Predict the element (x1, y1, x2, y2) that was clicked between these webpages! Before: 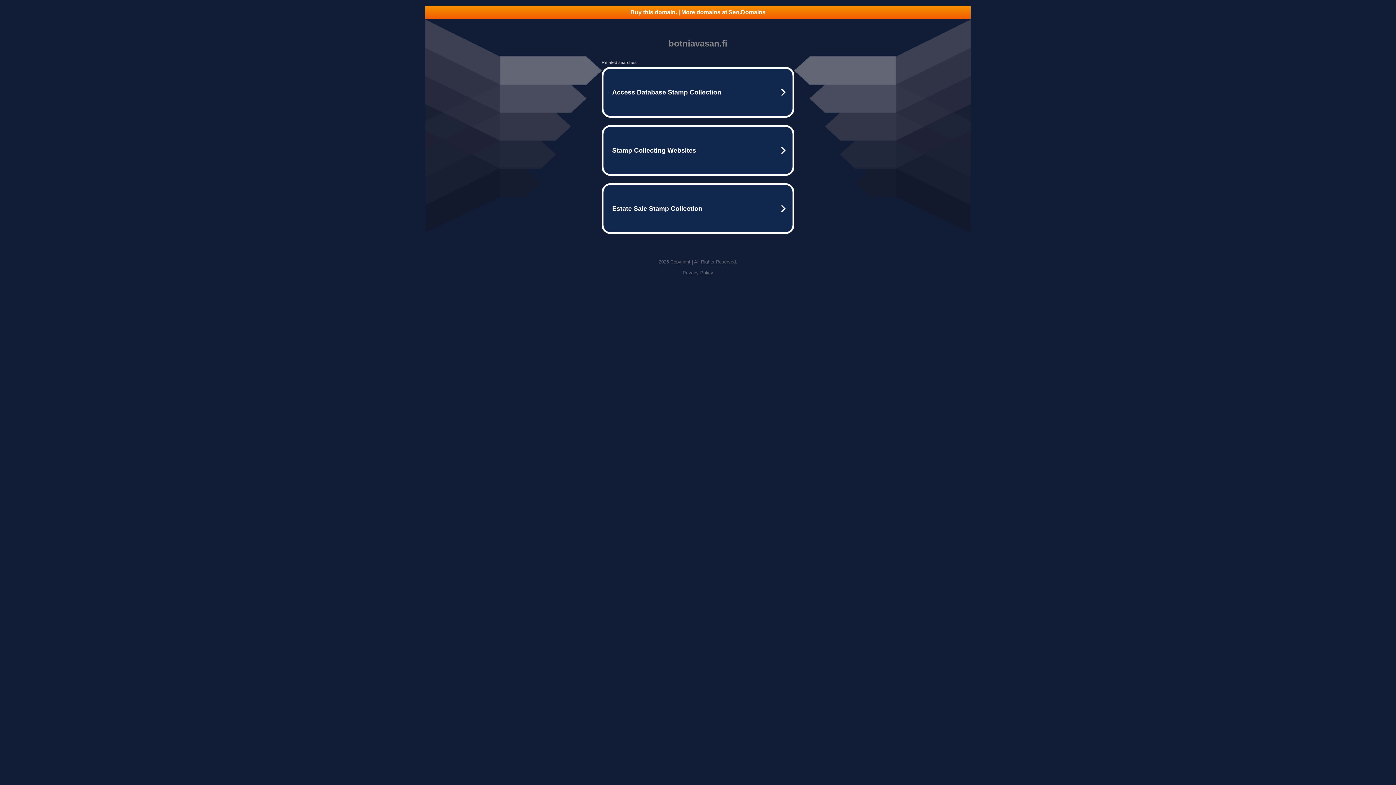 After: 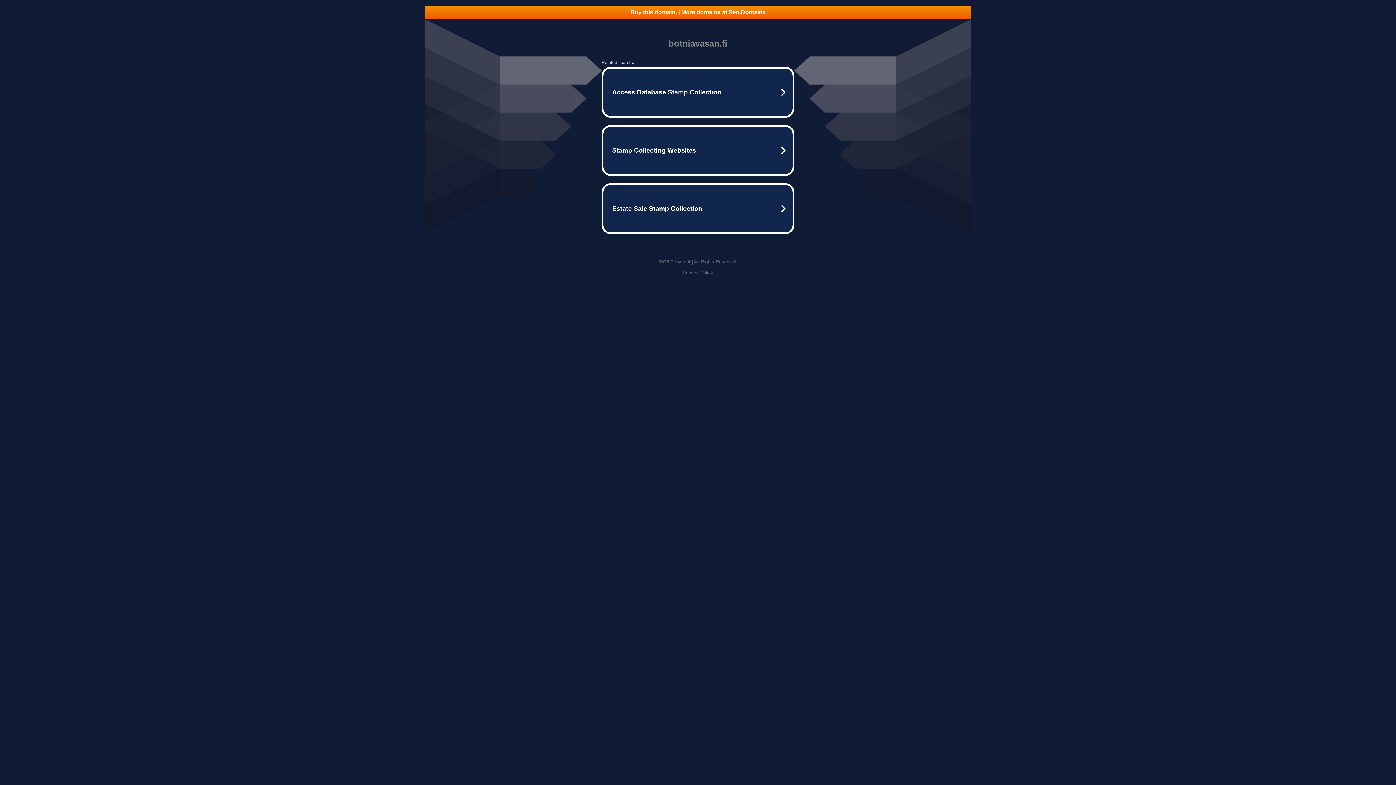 Action: bbox: (682, 270, 713, 275) label: Privacy Policy